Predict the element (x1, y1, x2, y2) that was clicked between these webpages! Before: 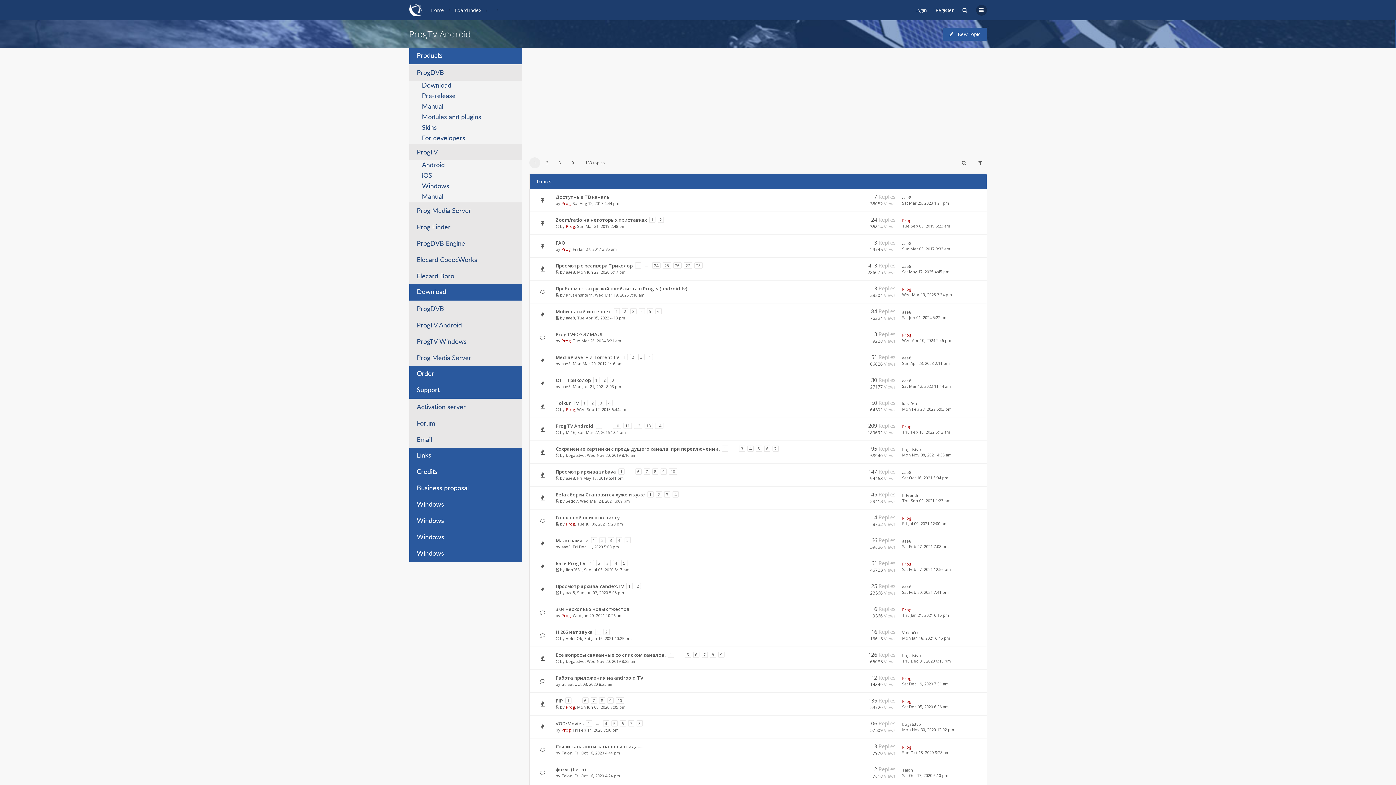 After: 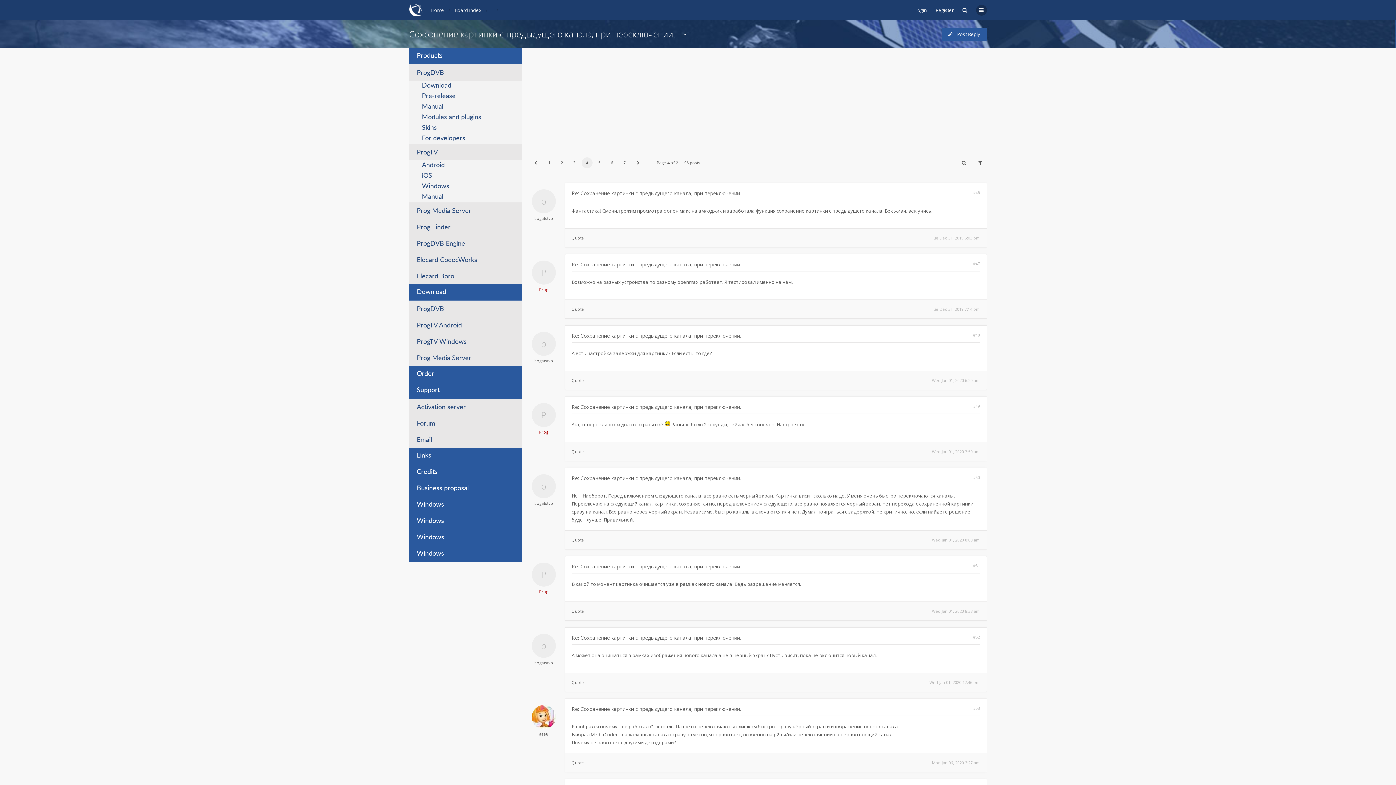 Action: label: 4 bbox: (747, 445, 753, 452)